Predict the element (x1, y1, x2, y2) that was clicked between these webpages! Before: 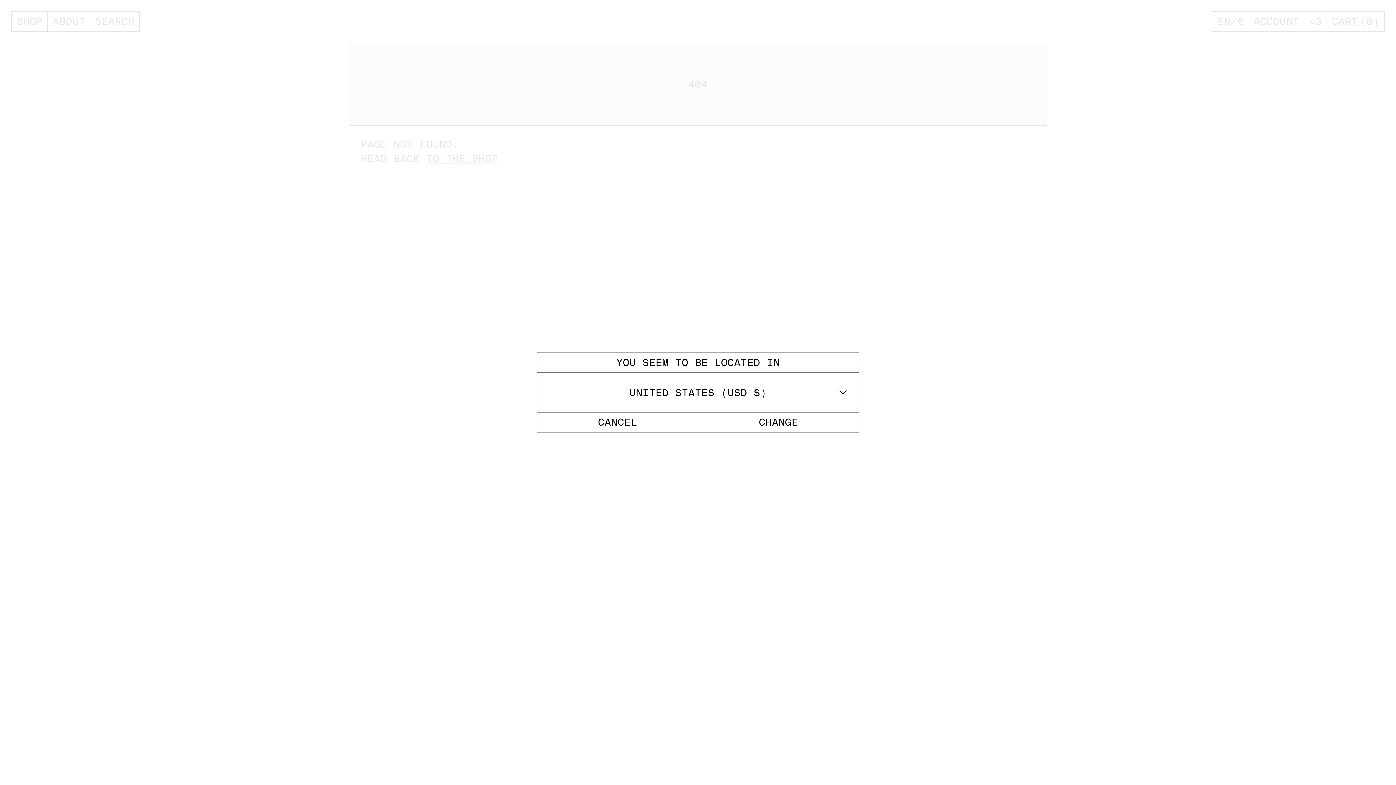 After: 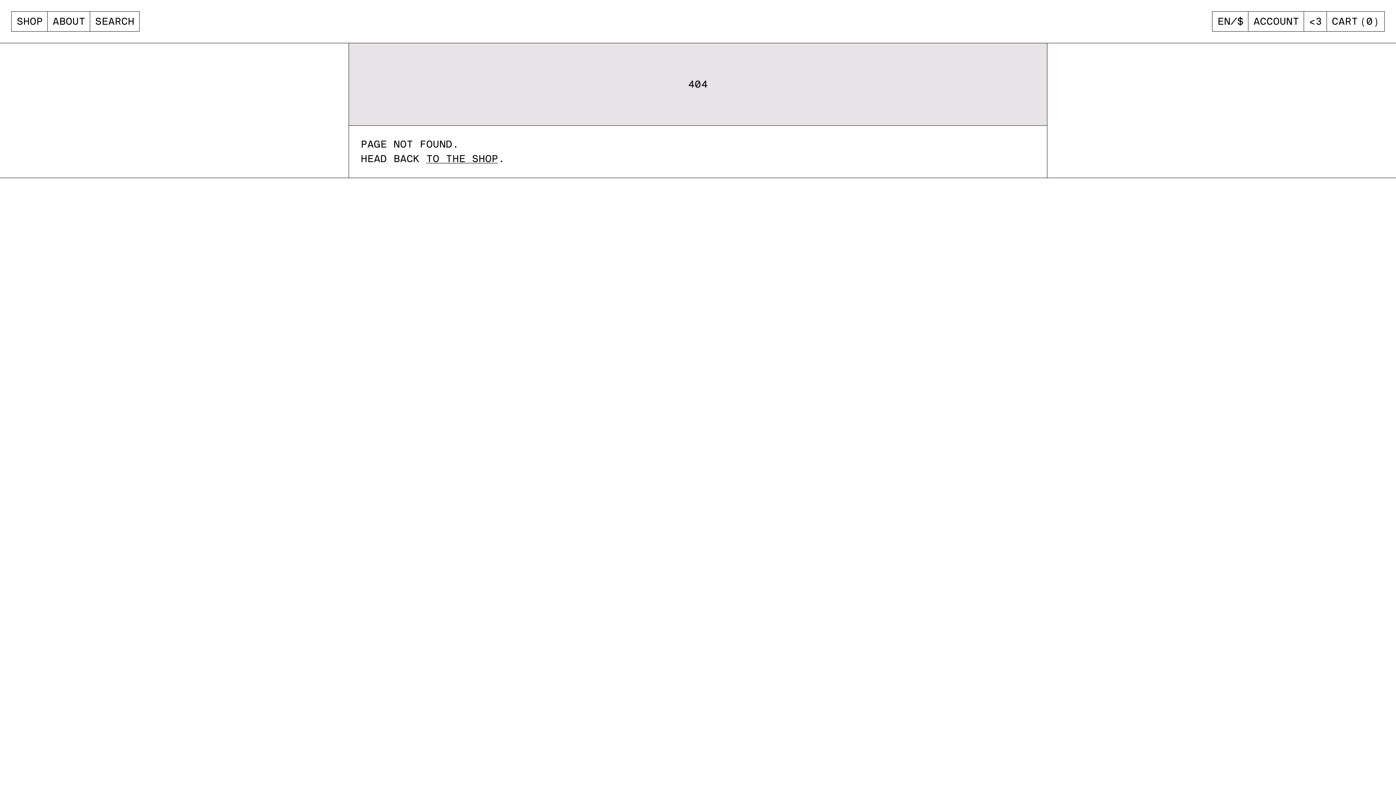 Action: bbox: (698, 412, 859, 432) label: CHANGE